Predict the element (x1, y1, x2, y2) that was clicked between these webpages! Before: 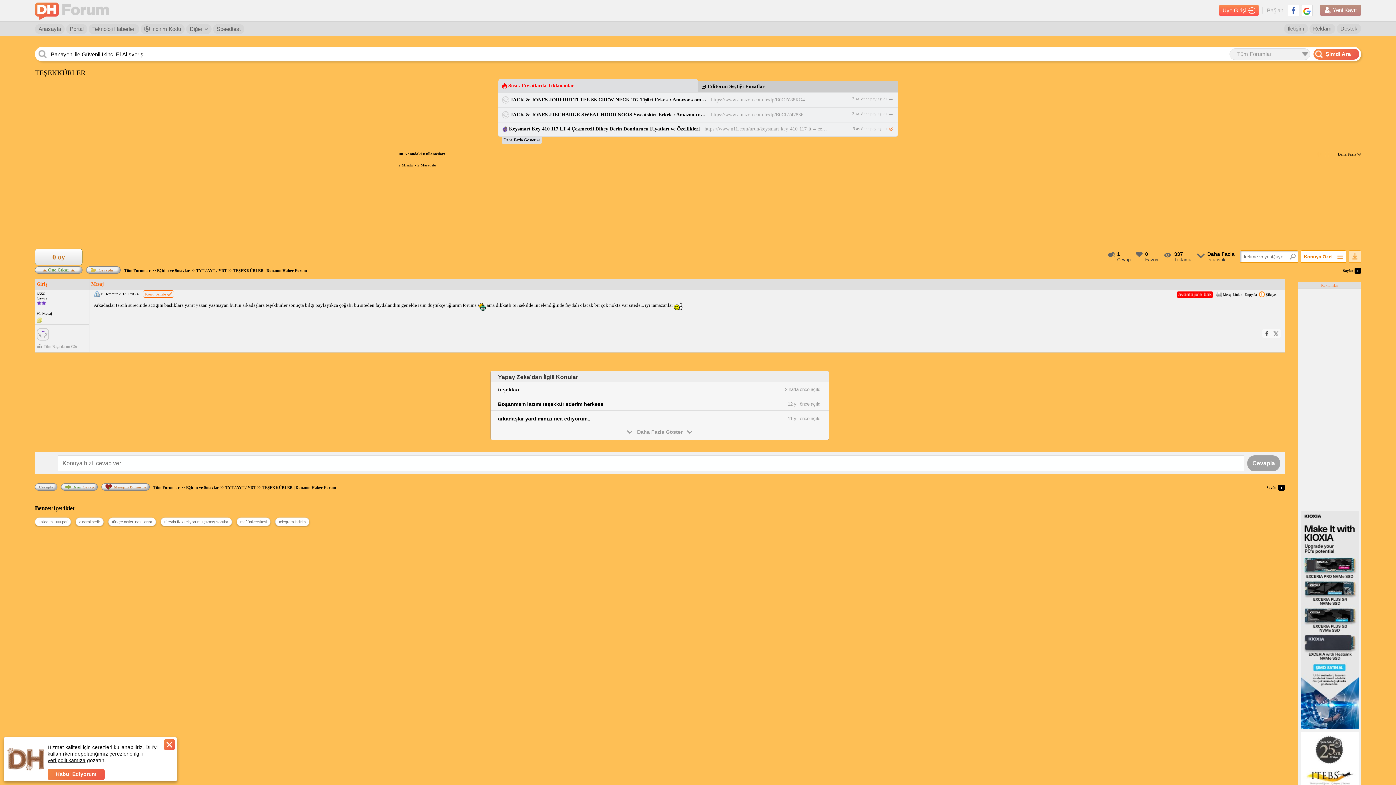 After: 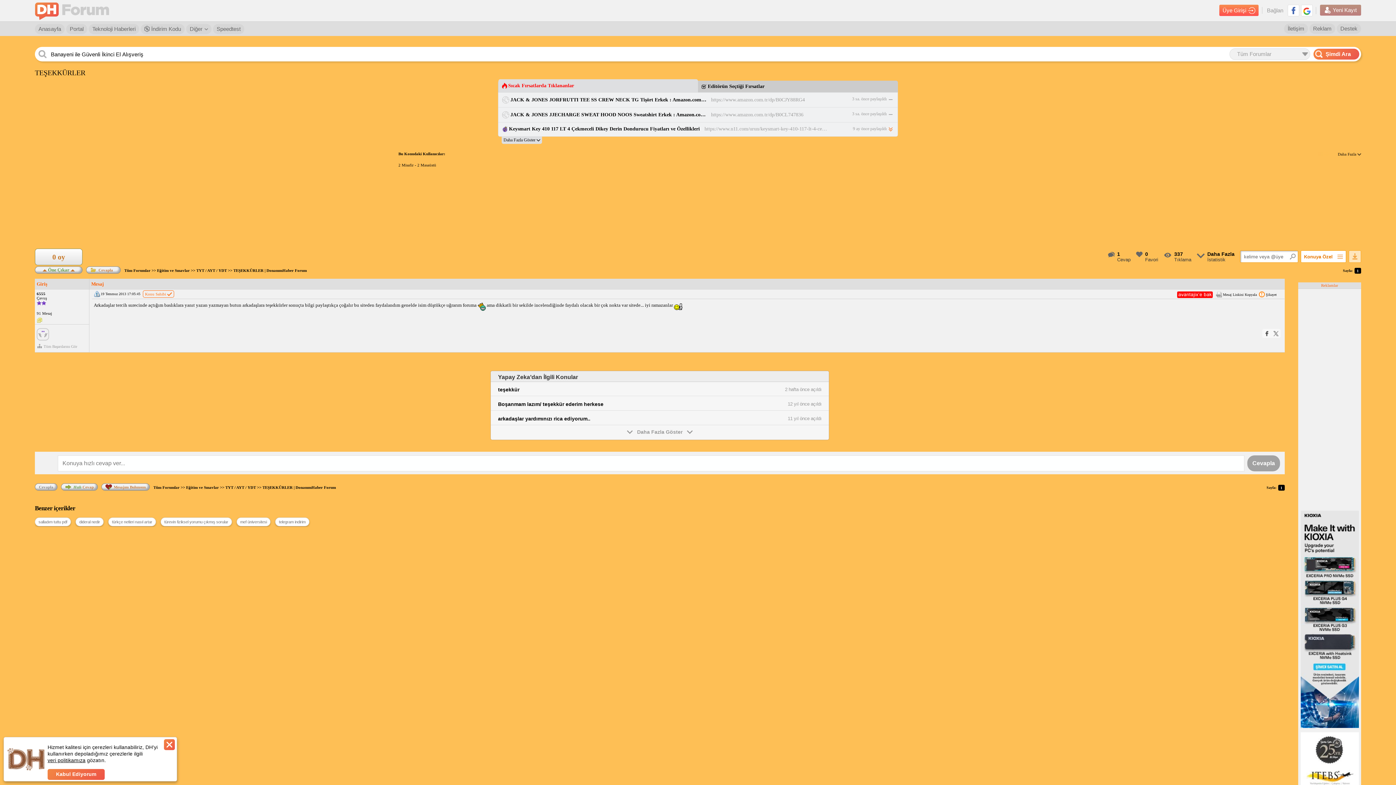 Action: bbox: (1300, 725, 1359, 729)